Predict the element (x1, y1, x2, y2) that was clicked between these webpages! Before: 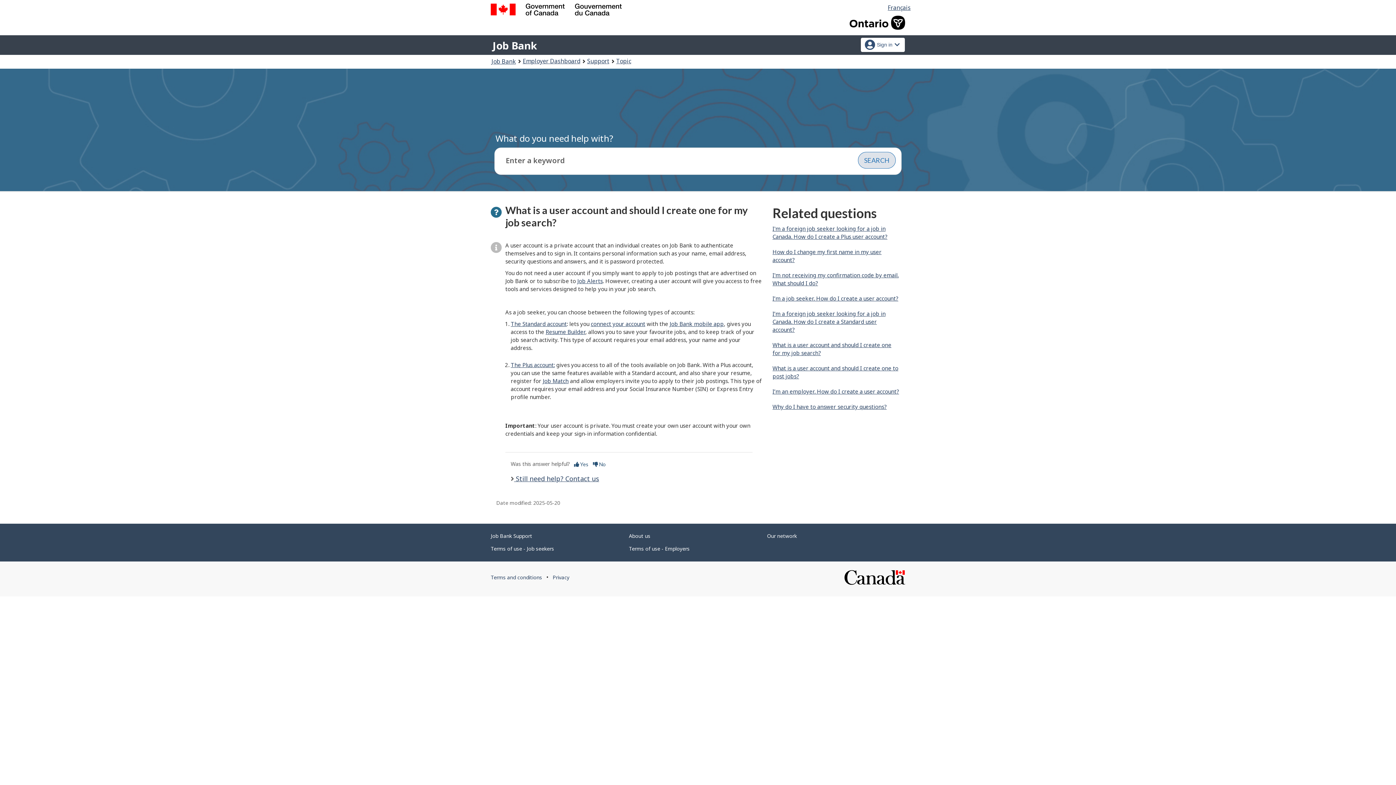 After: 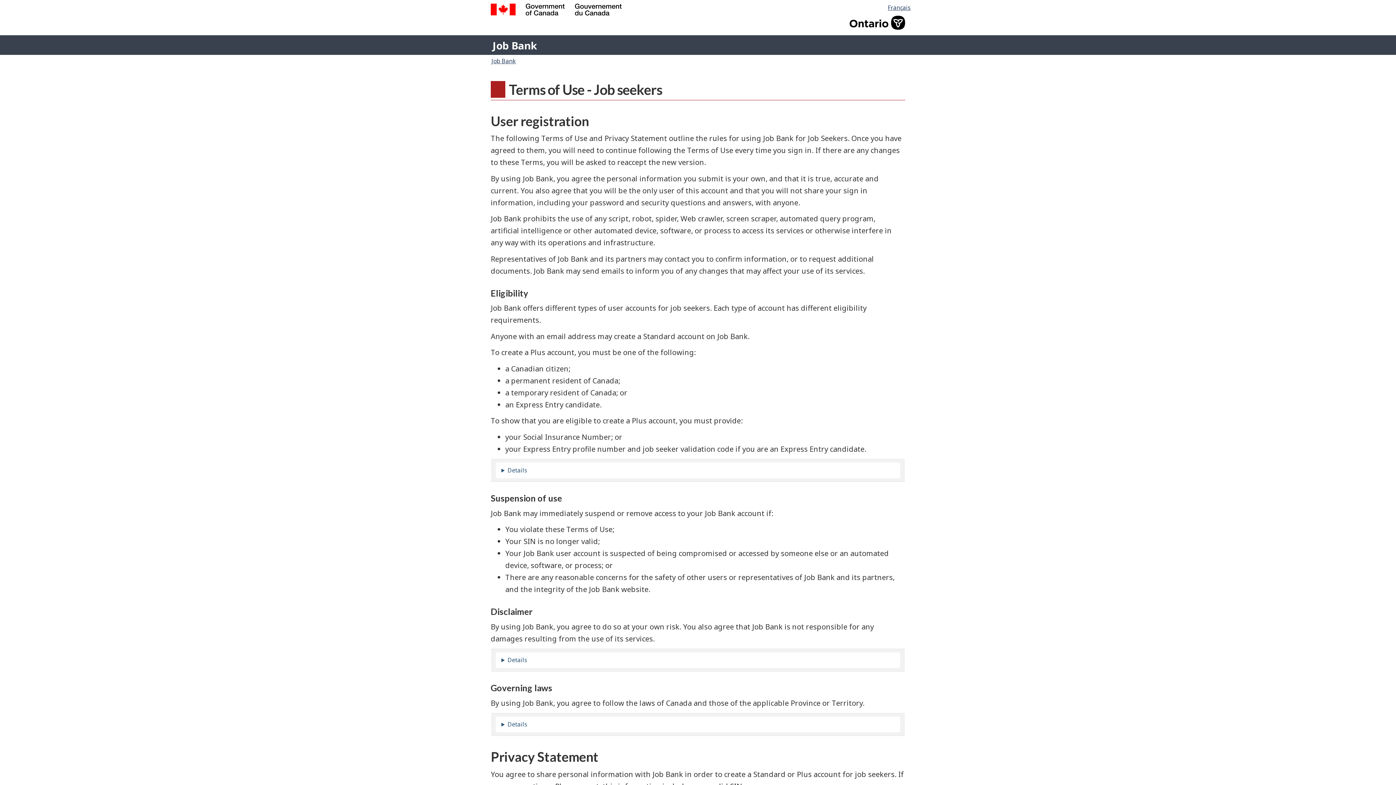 Action: label: Terms of use - Job seekers bbox: (490, 545, 554, 552)